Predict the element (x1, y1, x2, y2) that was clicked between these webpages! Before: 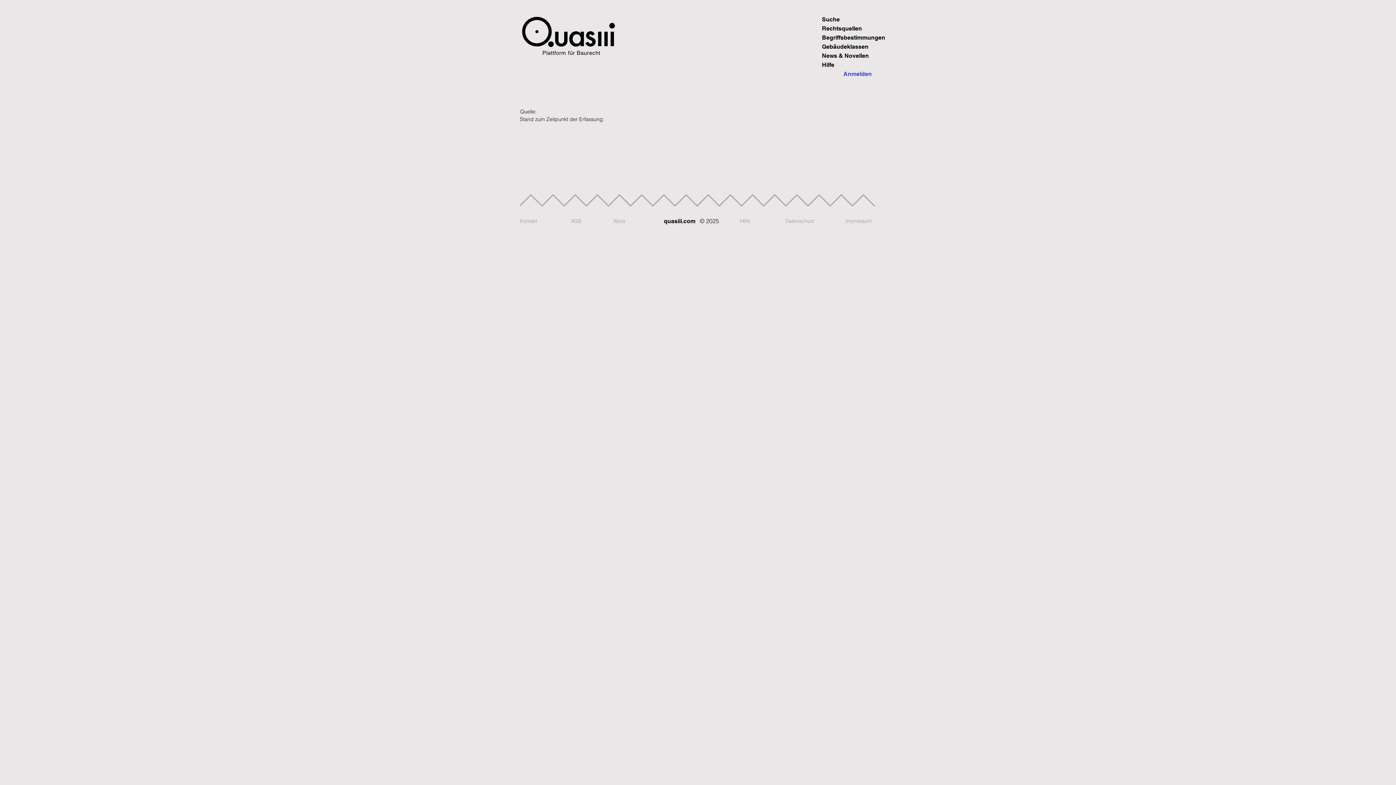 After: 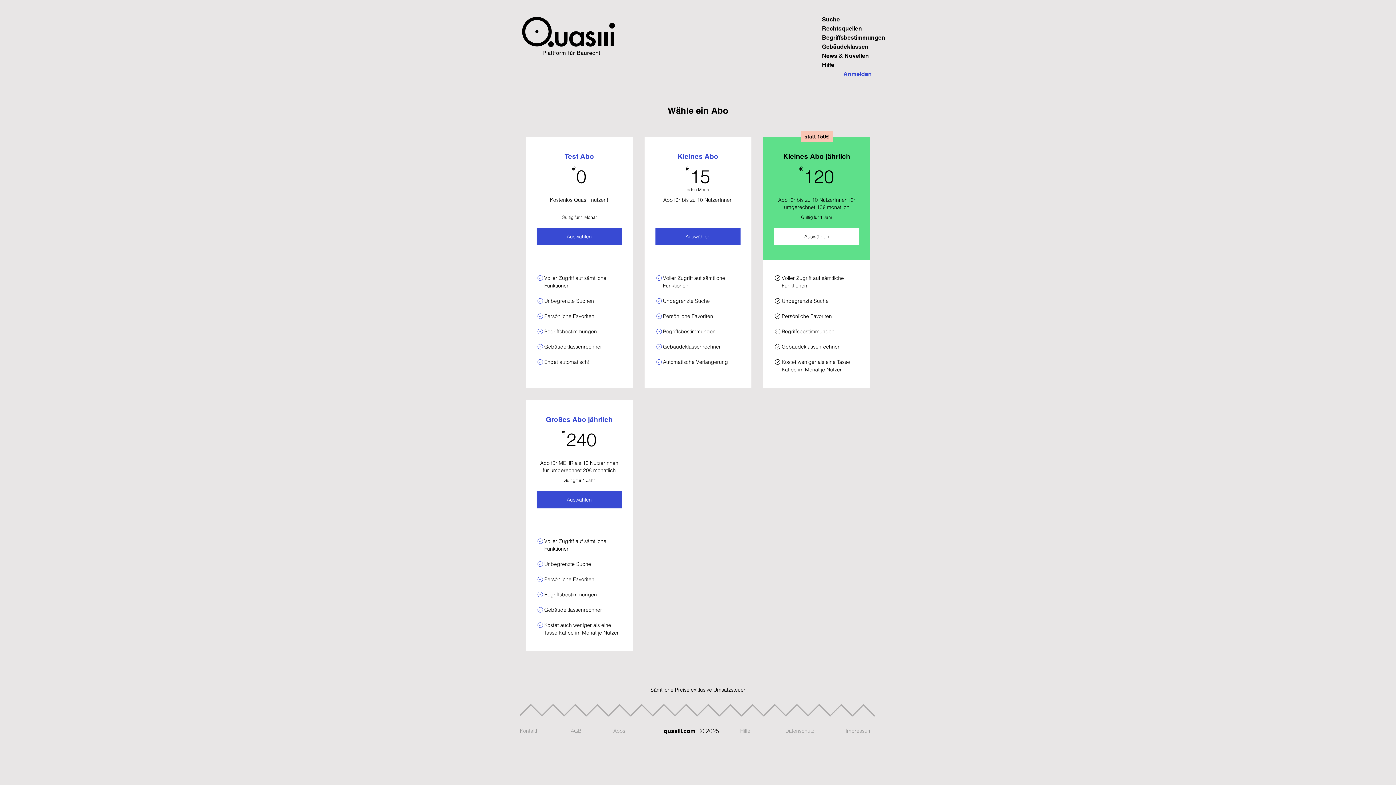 Action: label: Abos bbox: (613, 214, 654, 227)